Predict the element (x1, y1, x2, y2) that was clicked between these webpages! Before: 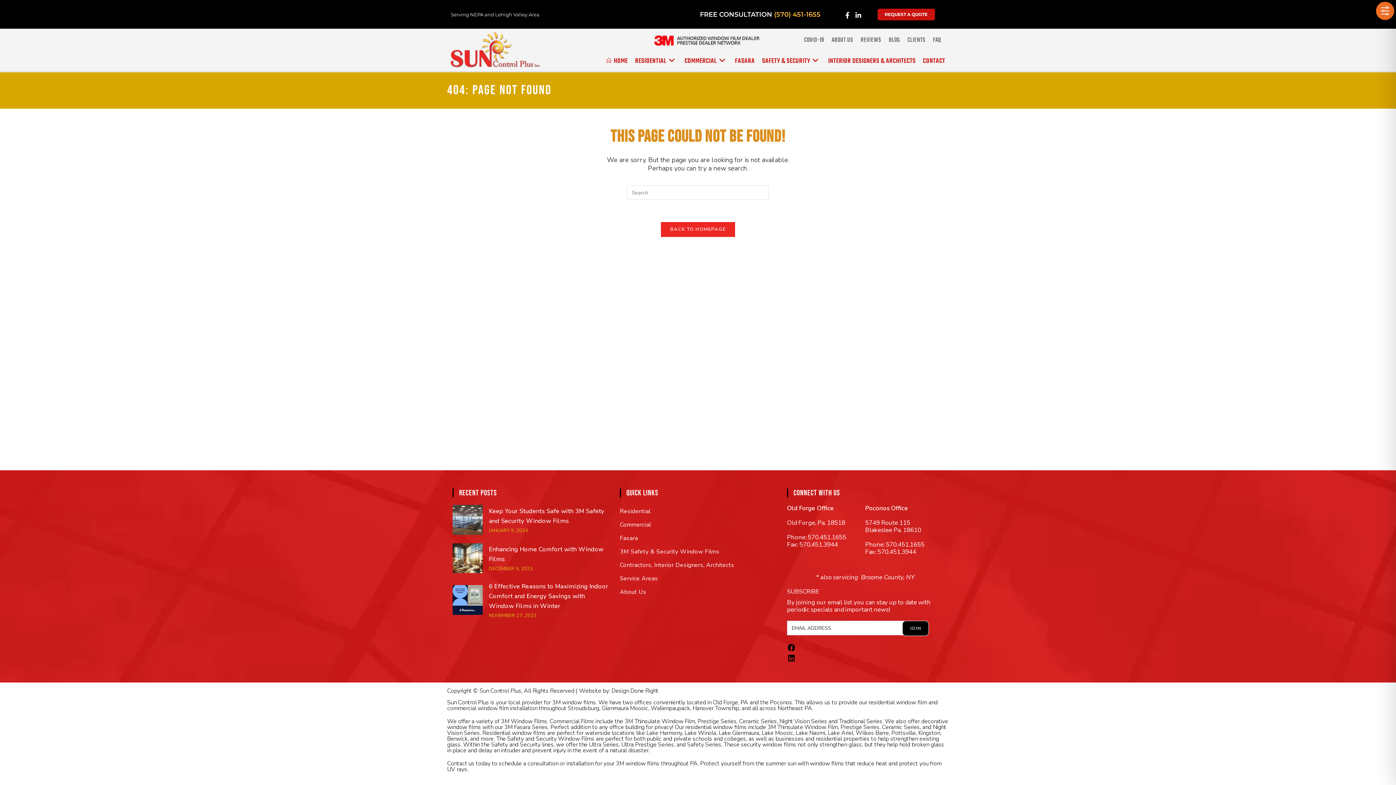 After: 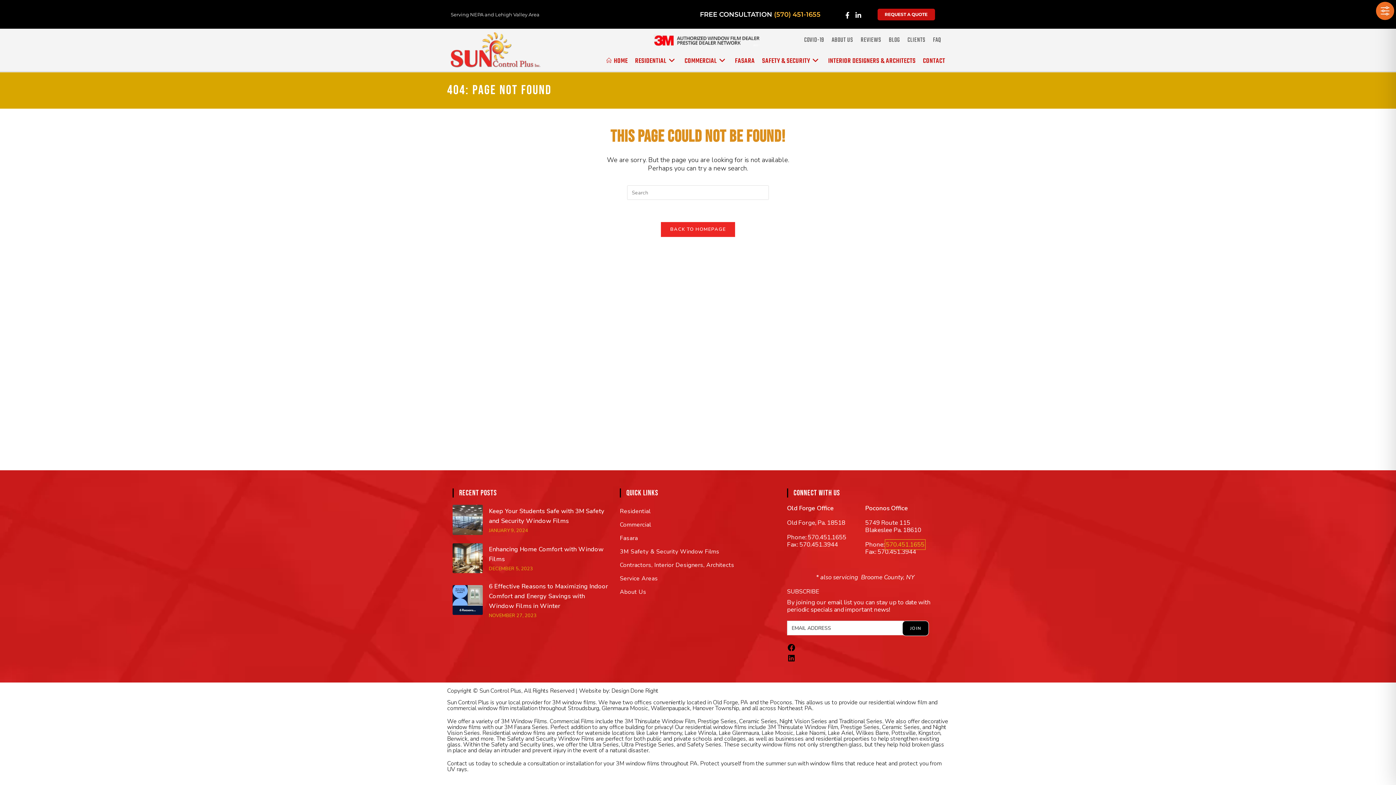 Action: label: 570.451.1655 bbox: (886, 540, 924, 549)